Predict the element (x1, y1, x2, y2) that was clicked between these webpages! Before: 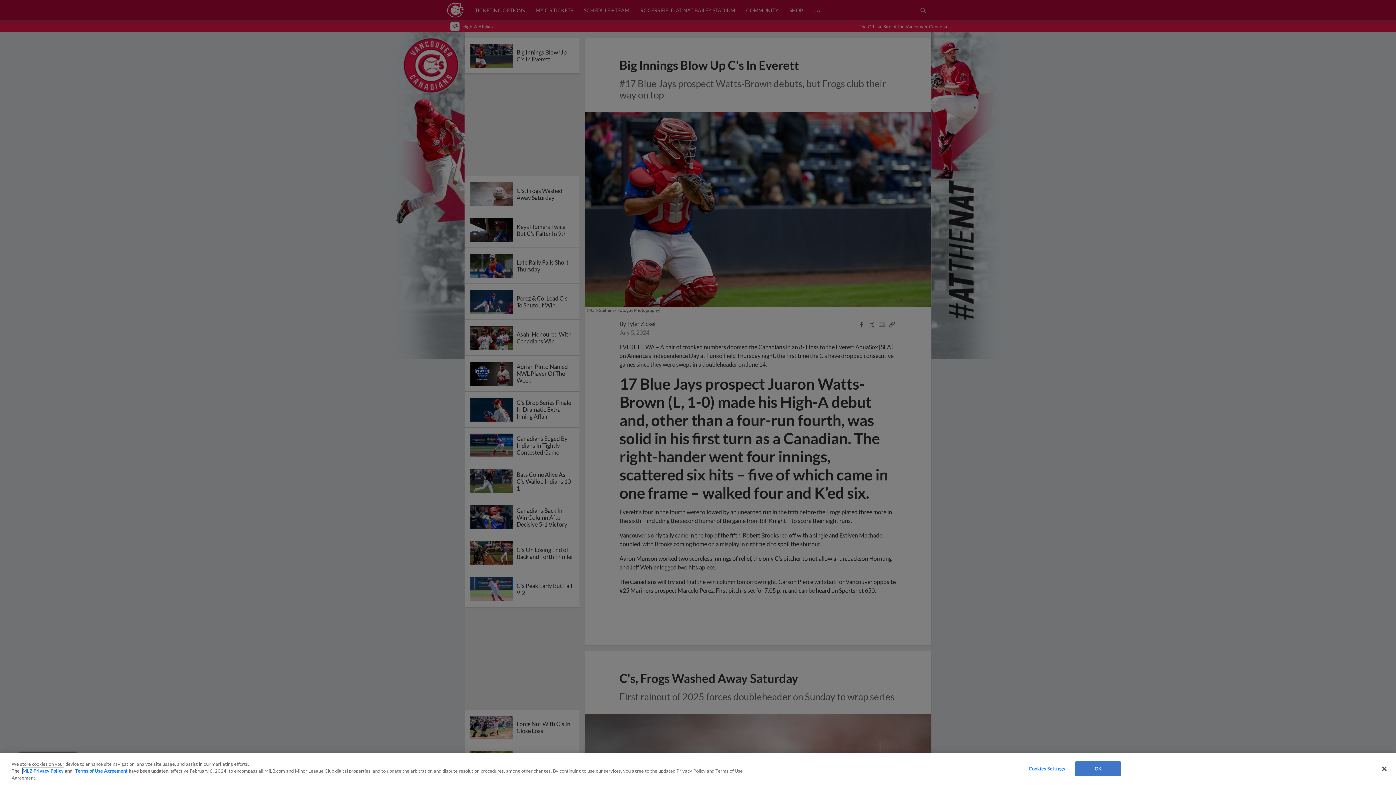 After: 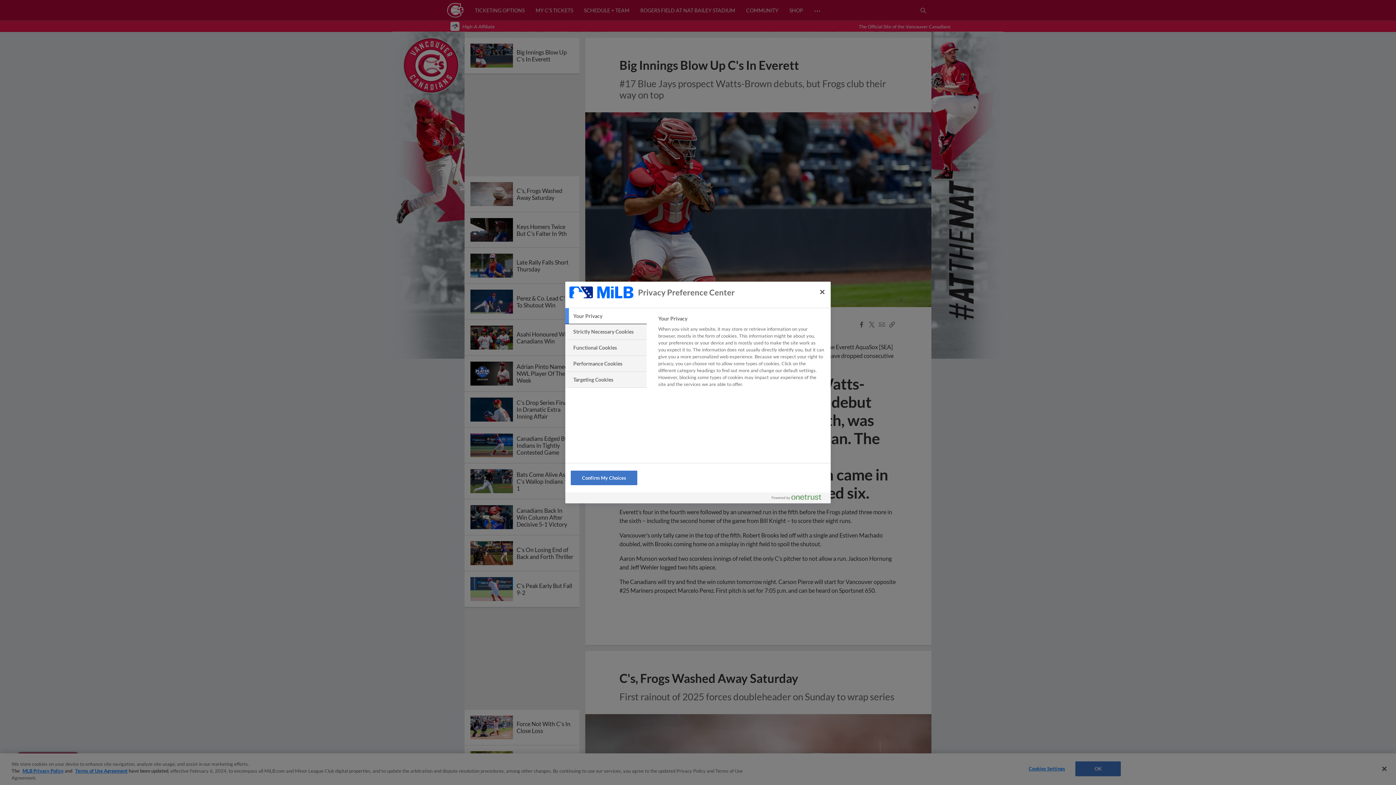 Action: label: Cookies Settings bbox: (1024, 762, 1069, 776)